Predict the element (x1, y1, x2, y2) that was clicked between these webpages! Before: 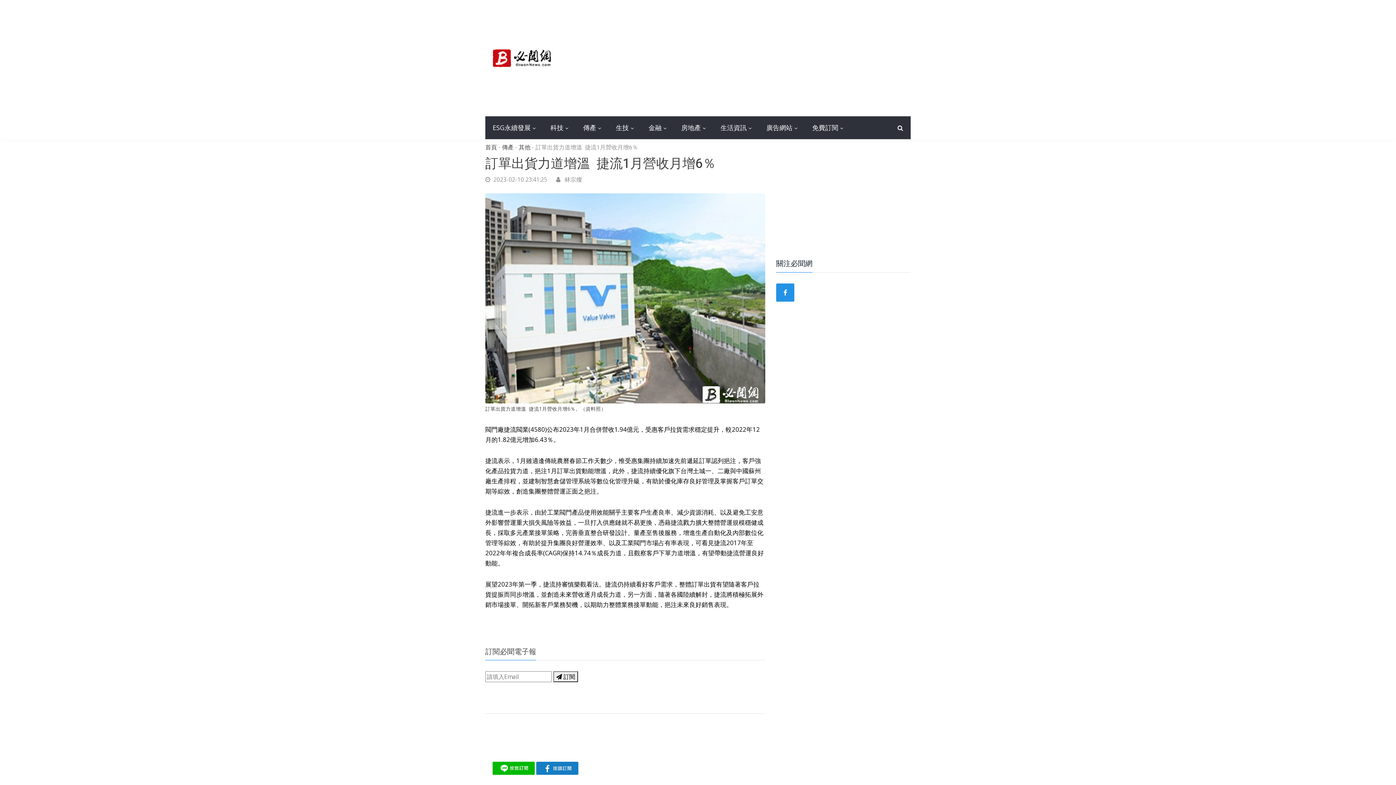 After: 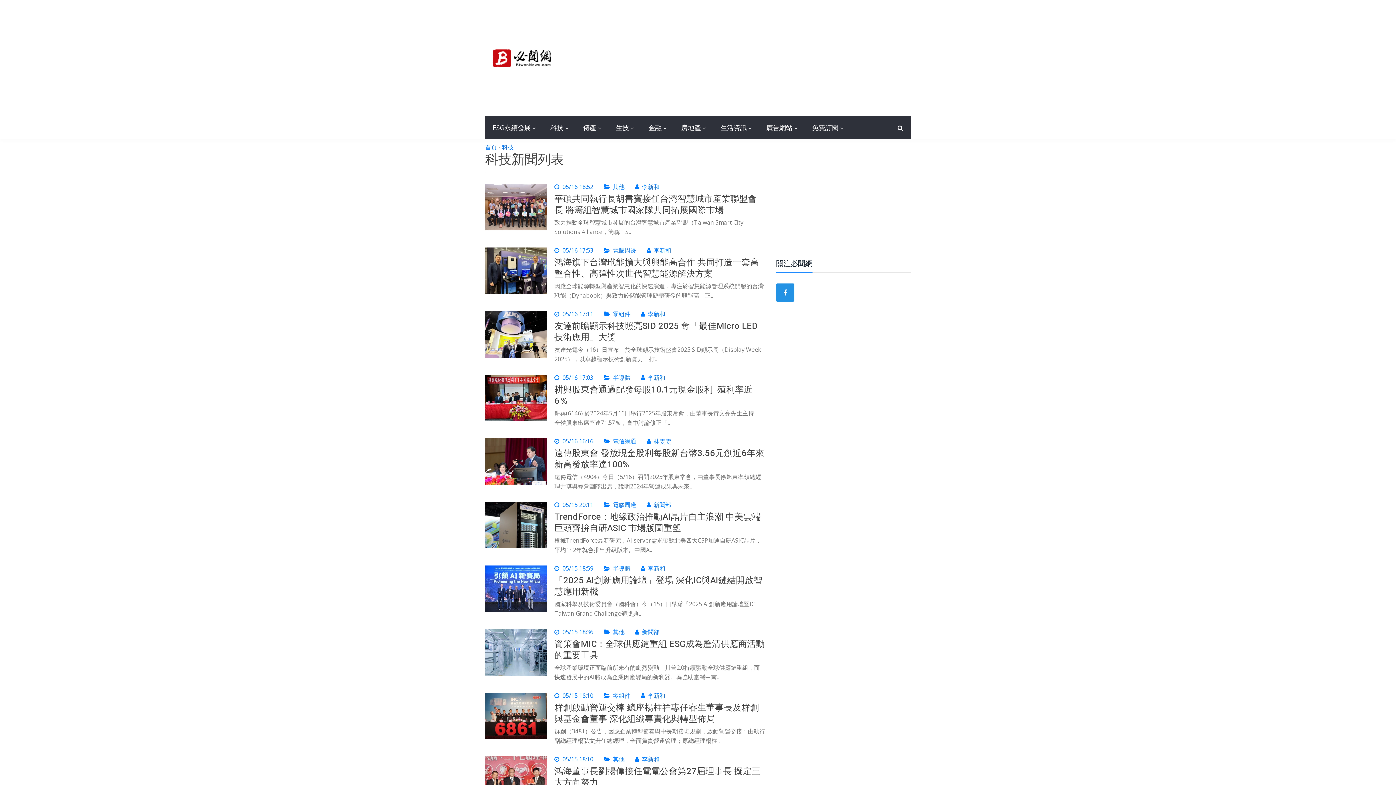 Action: label: 科技 bbox: (543, 116, 576, 139)